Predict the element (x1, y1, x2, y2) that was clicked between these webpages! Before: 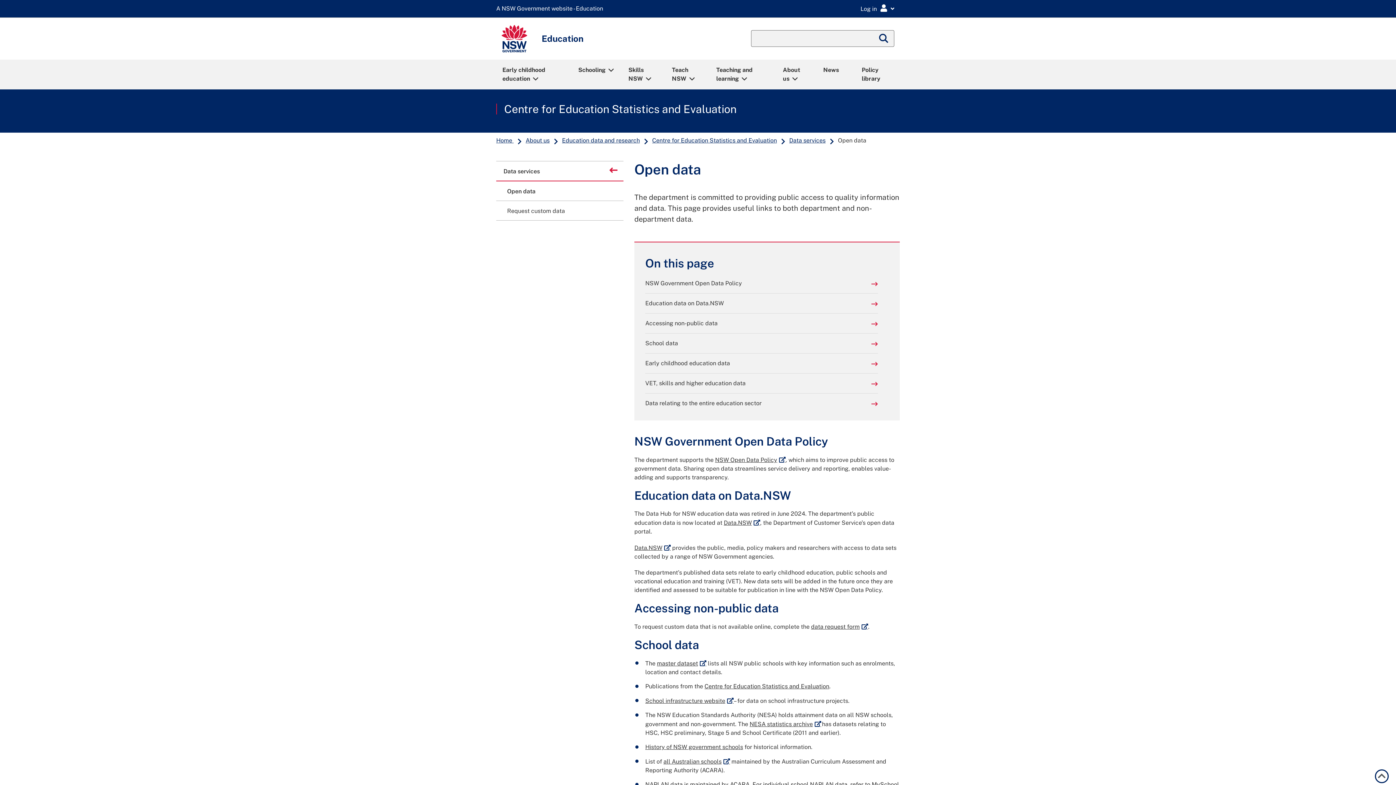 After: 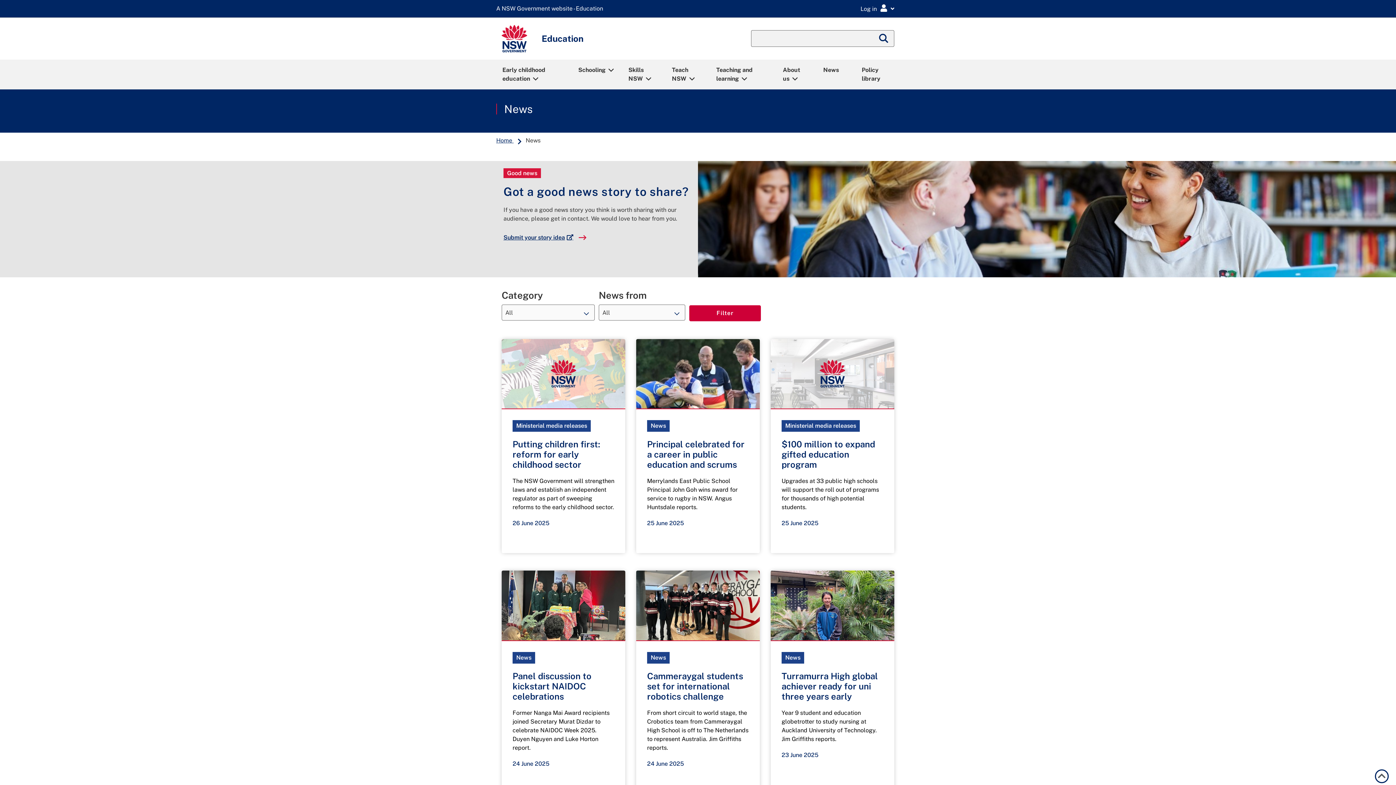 Action: bbox: (816, 60, 852, 88) label: News